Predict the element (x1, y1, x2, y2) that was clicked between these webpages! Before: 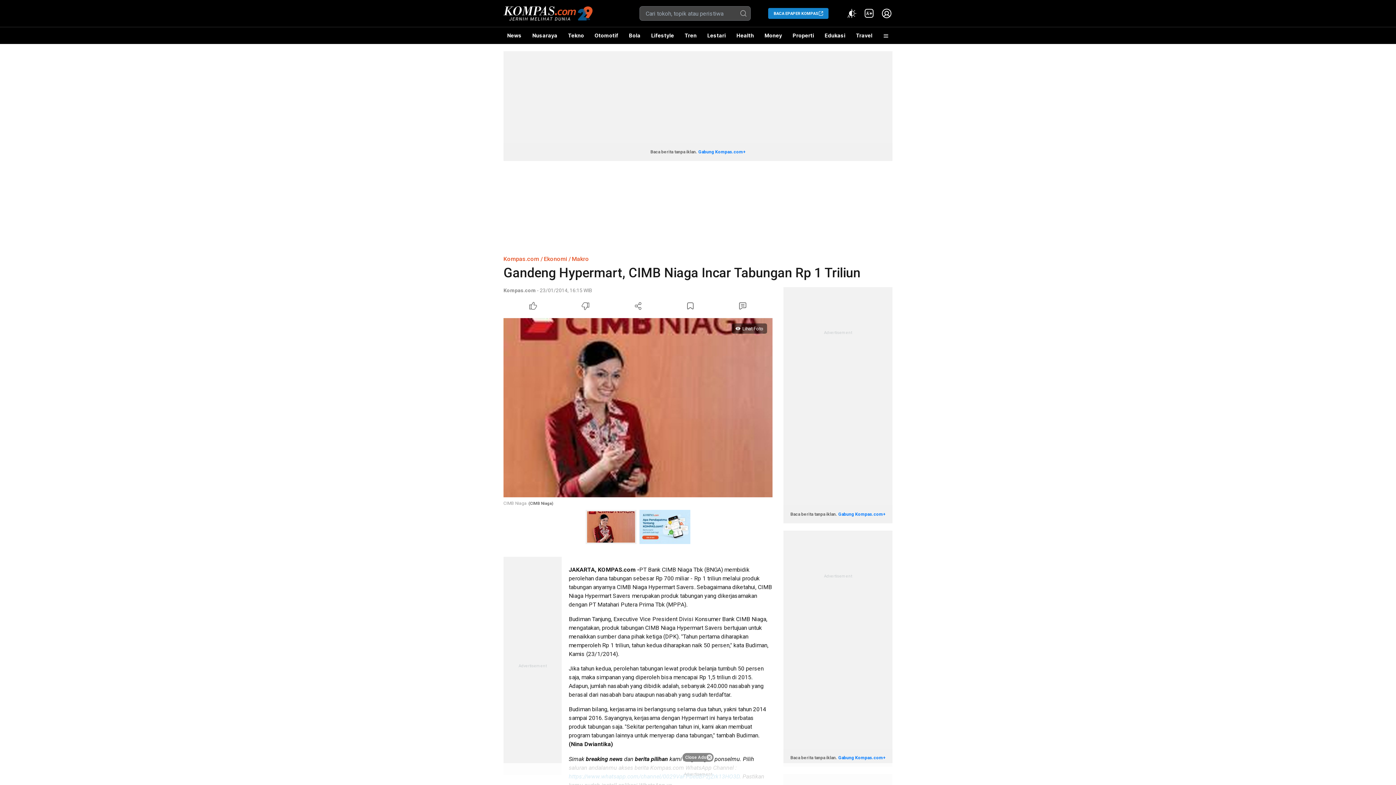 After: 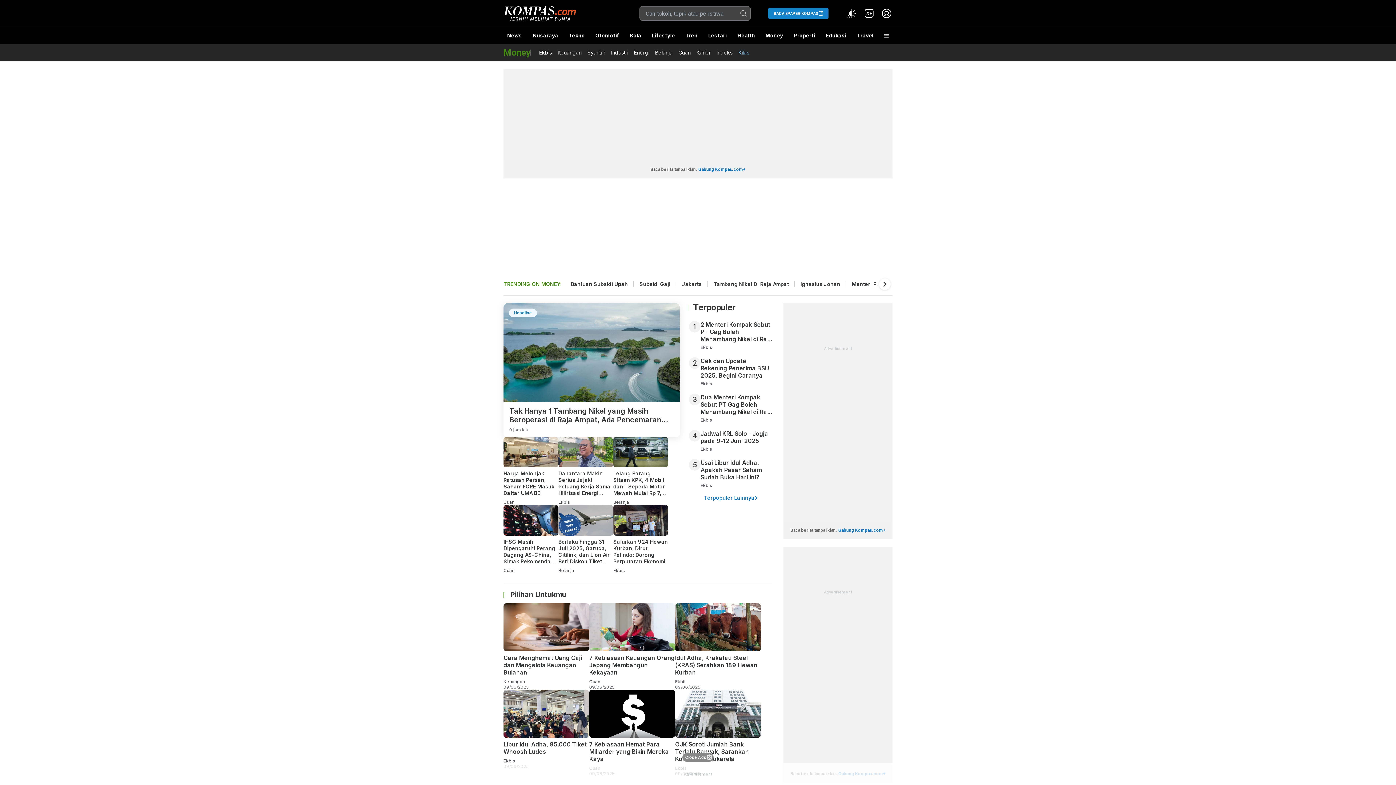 Action: label: Money bbox: (761, 27, 785, 44)